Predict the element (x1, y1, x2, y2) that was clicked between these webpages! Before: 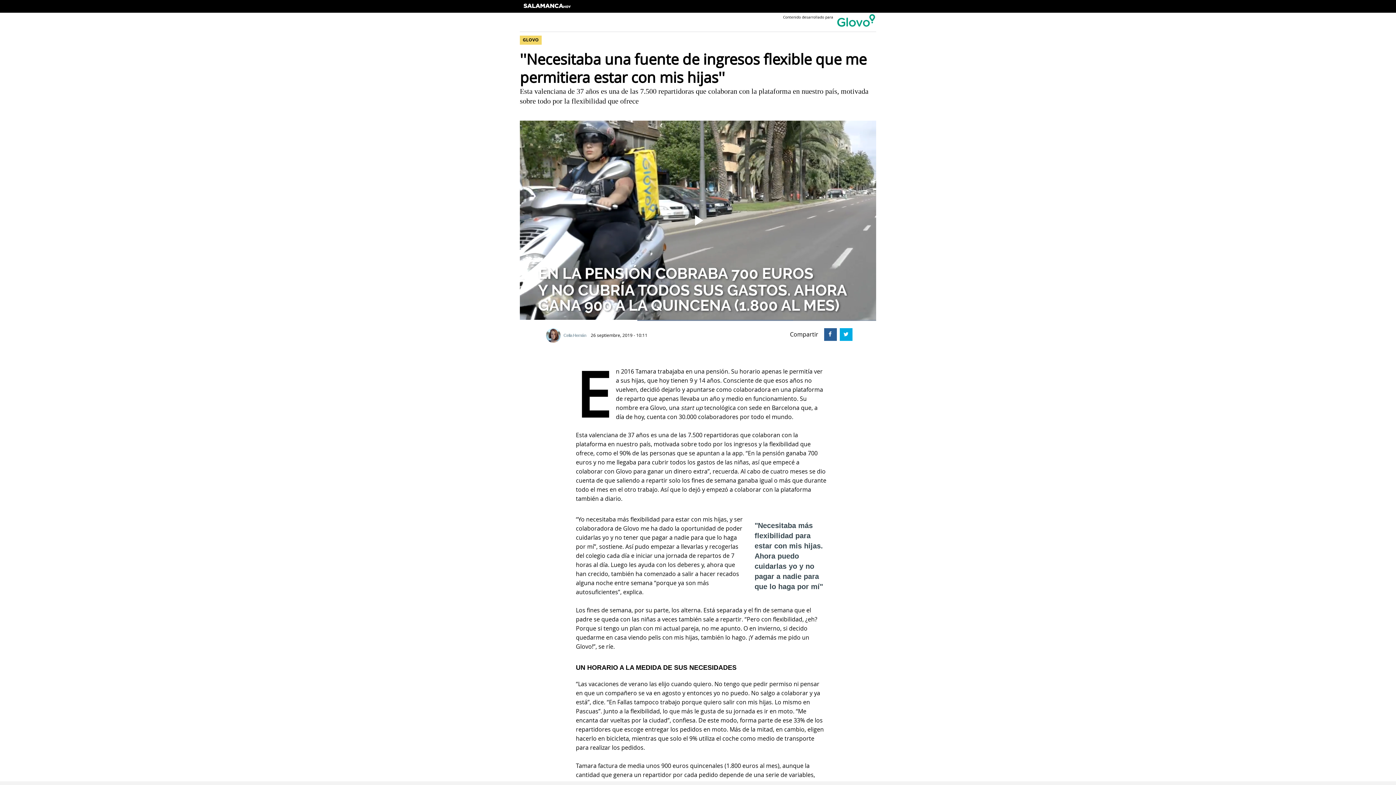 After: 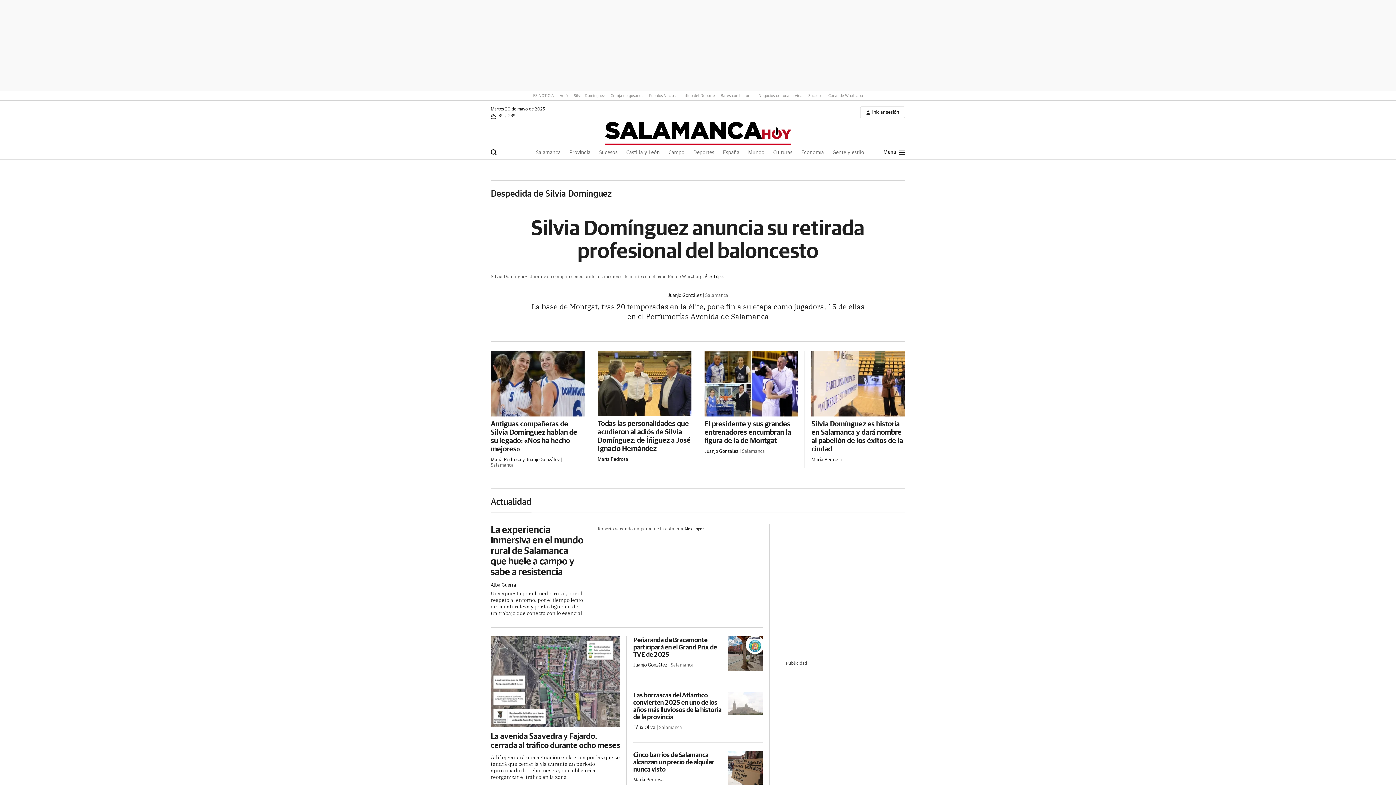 Action: label: salamancahoy bbox: (523, 3, 570, 13)